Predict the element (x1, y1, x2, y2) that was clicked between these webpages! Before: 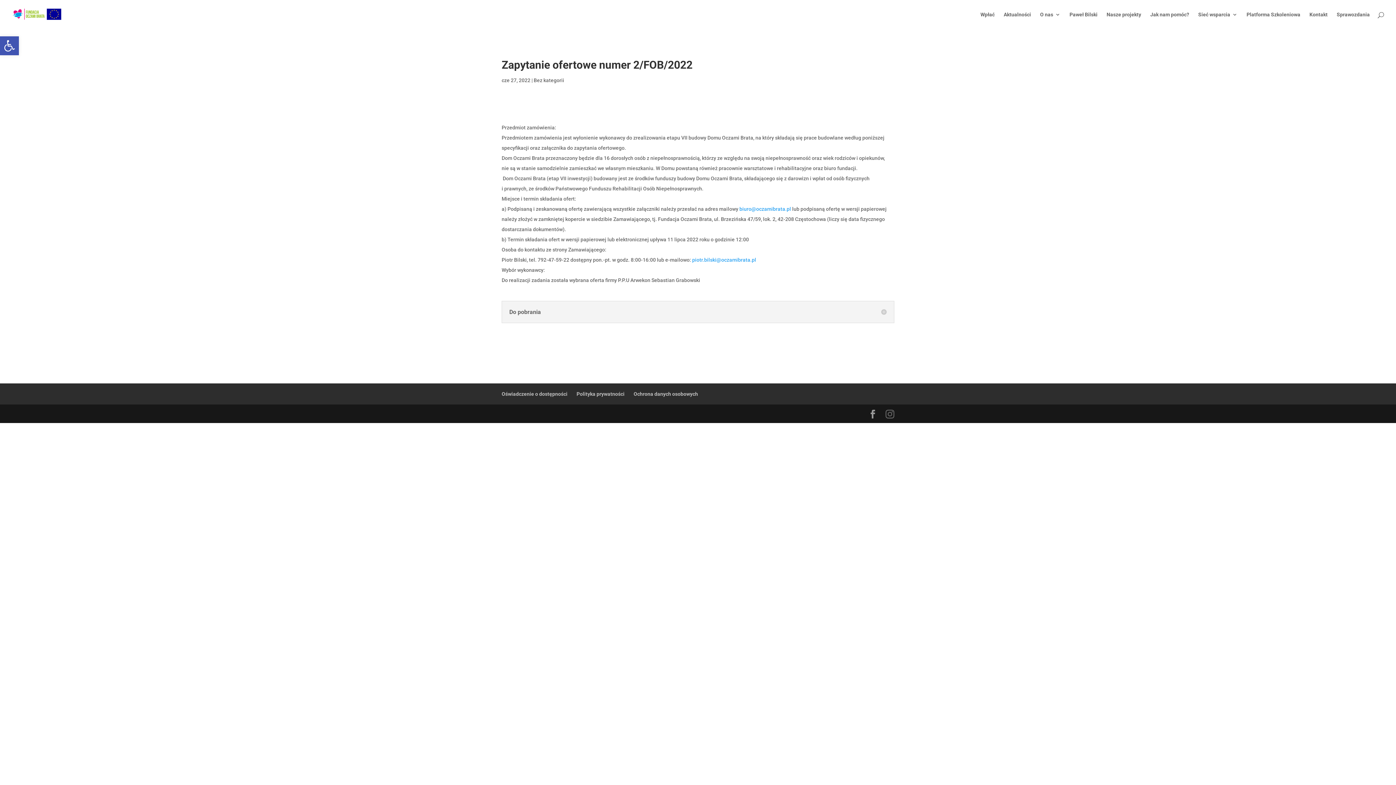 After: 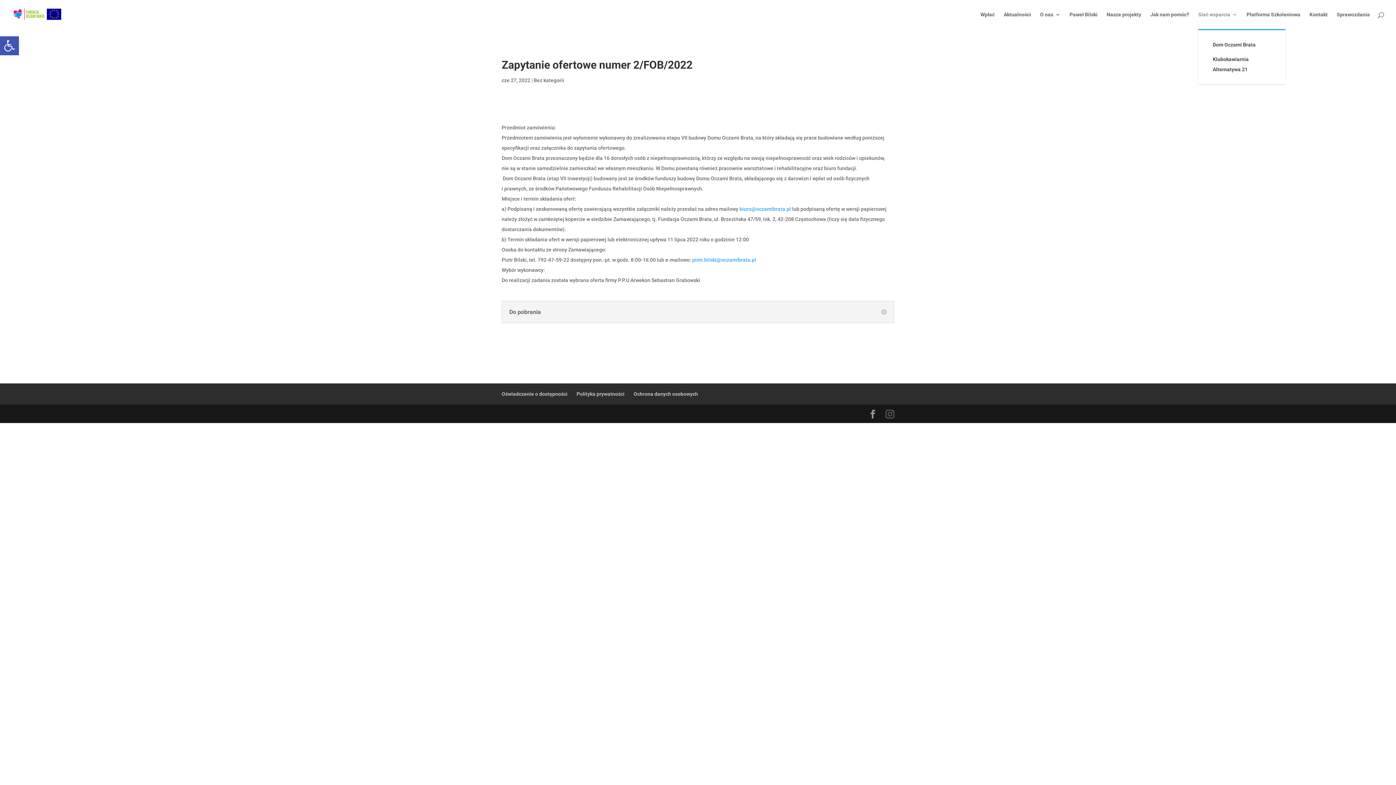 Action: label: Sieć wsparcia bbox: (1198, 12, 1237, 29)